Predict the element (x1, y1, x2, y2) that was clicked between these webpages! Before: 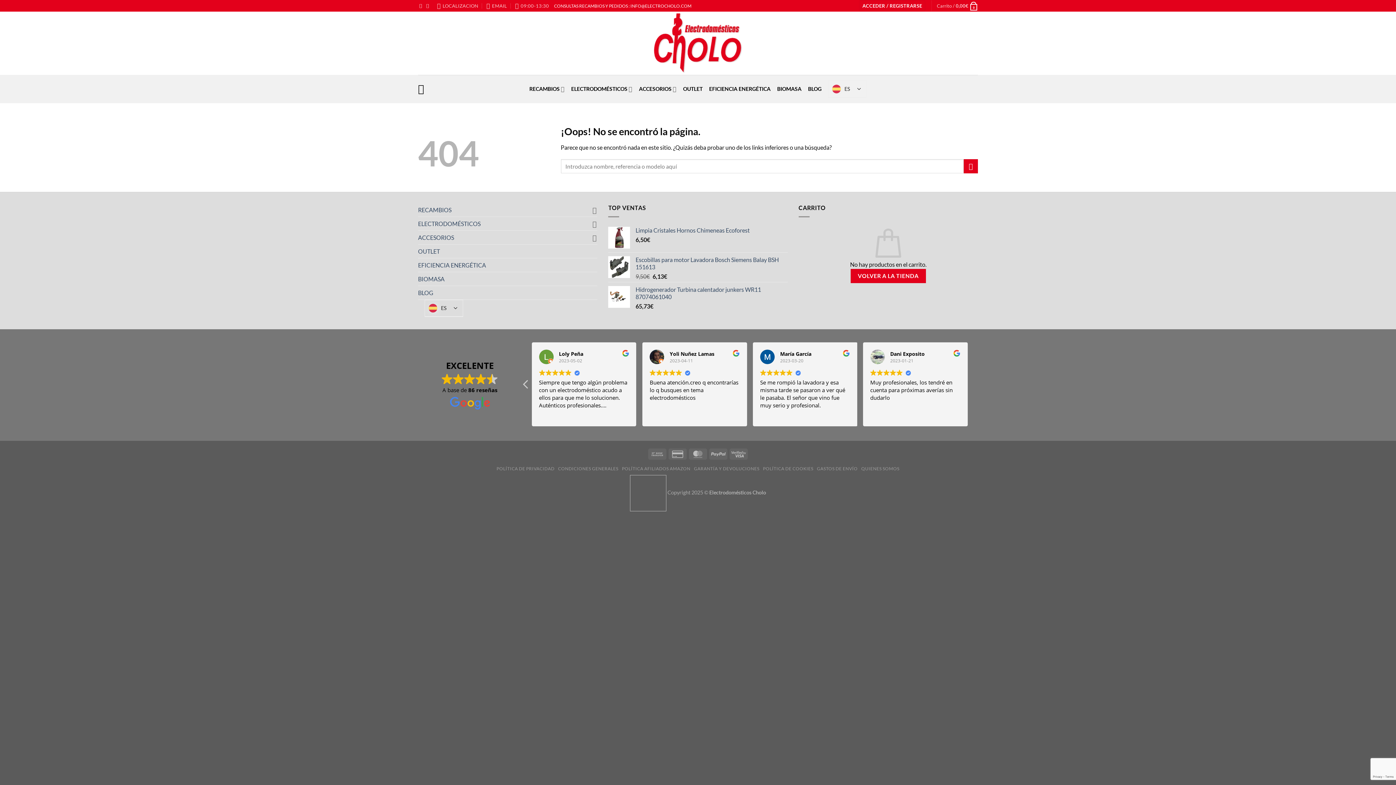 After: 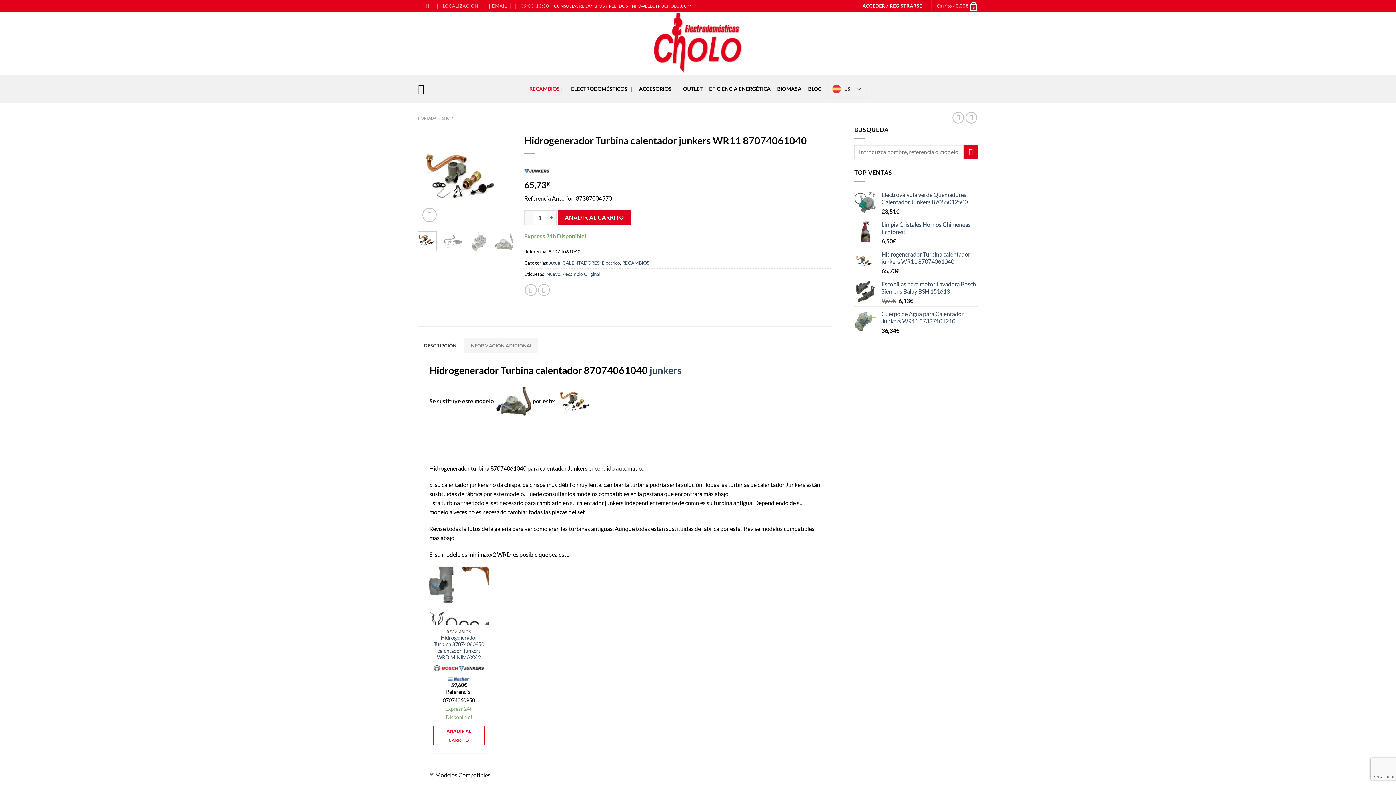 Action: label: Hidrogenerador Turbina calentador junkers WR11 87074061040 bbox: (635, 286, 787, 300)